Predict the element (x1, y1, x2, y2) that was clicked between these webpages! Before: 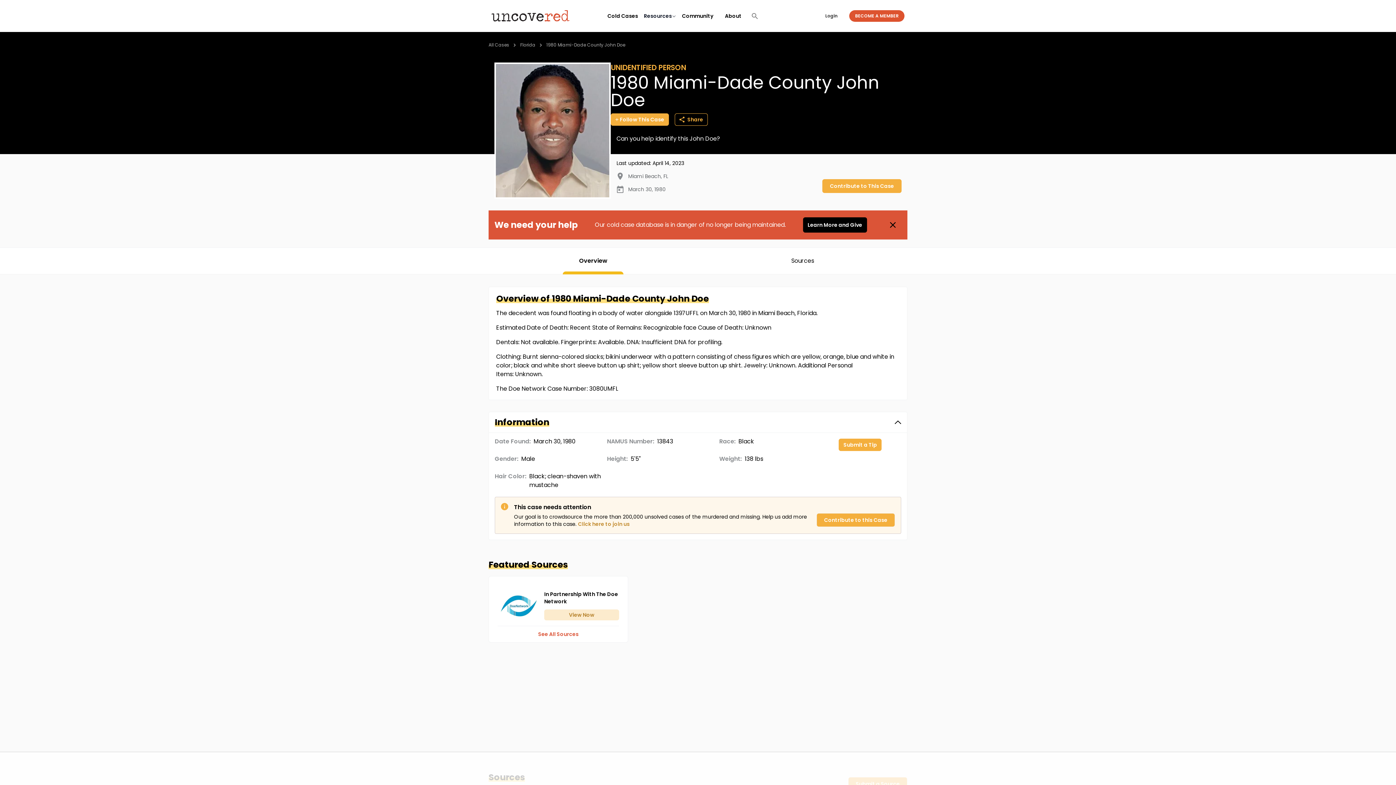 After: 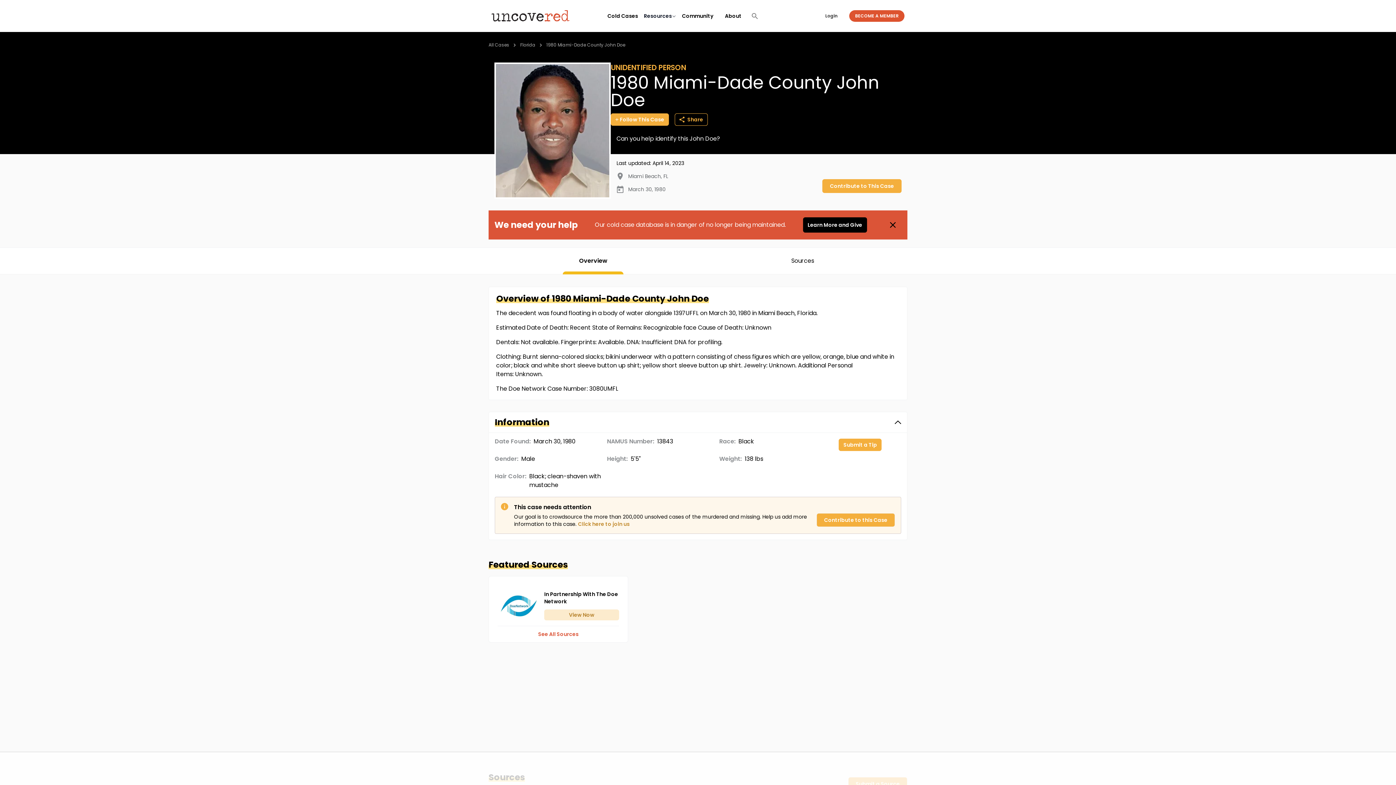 Action: label: In Partnership With The Doe Network
View Now bbox: (497, 585, 619, 626)